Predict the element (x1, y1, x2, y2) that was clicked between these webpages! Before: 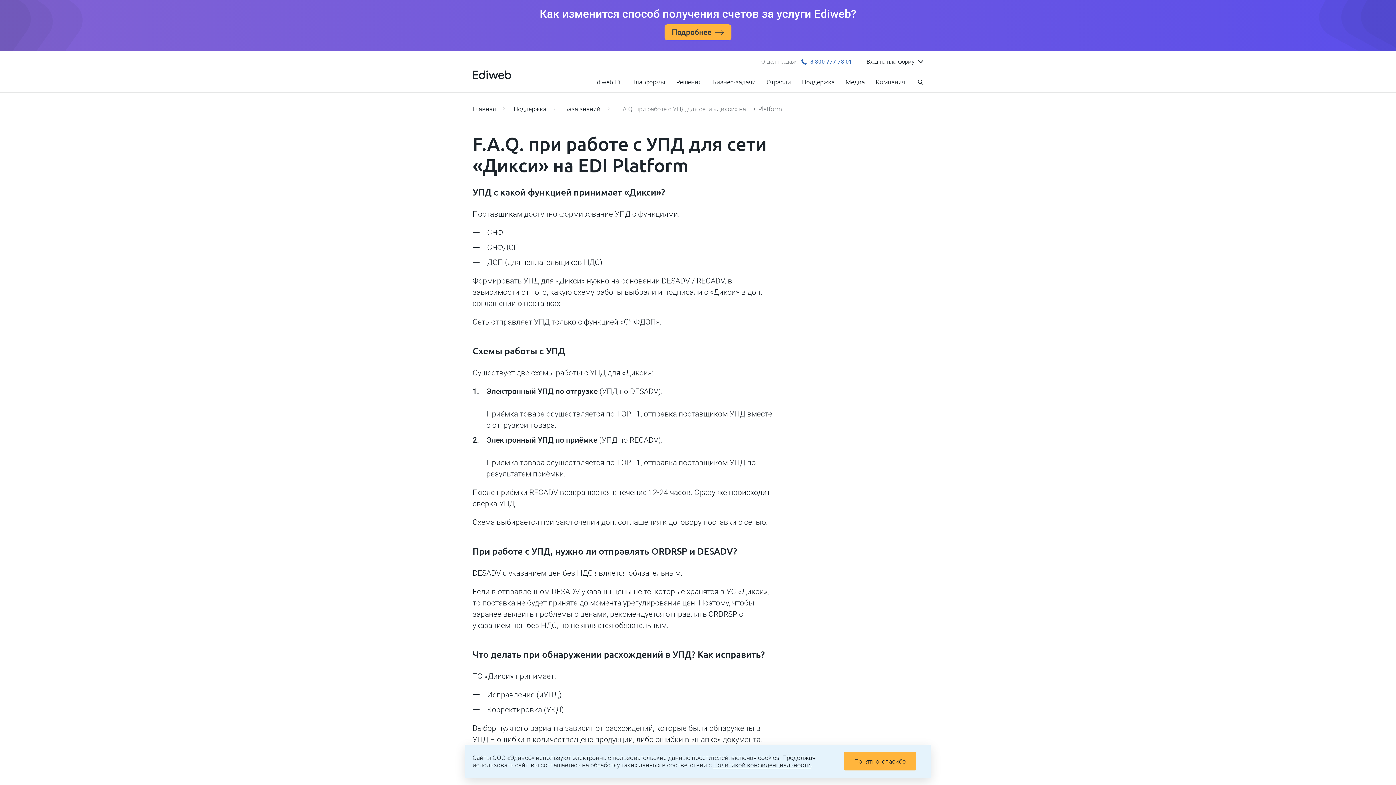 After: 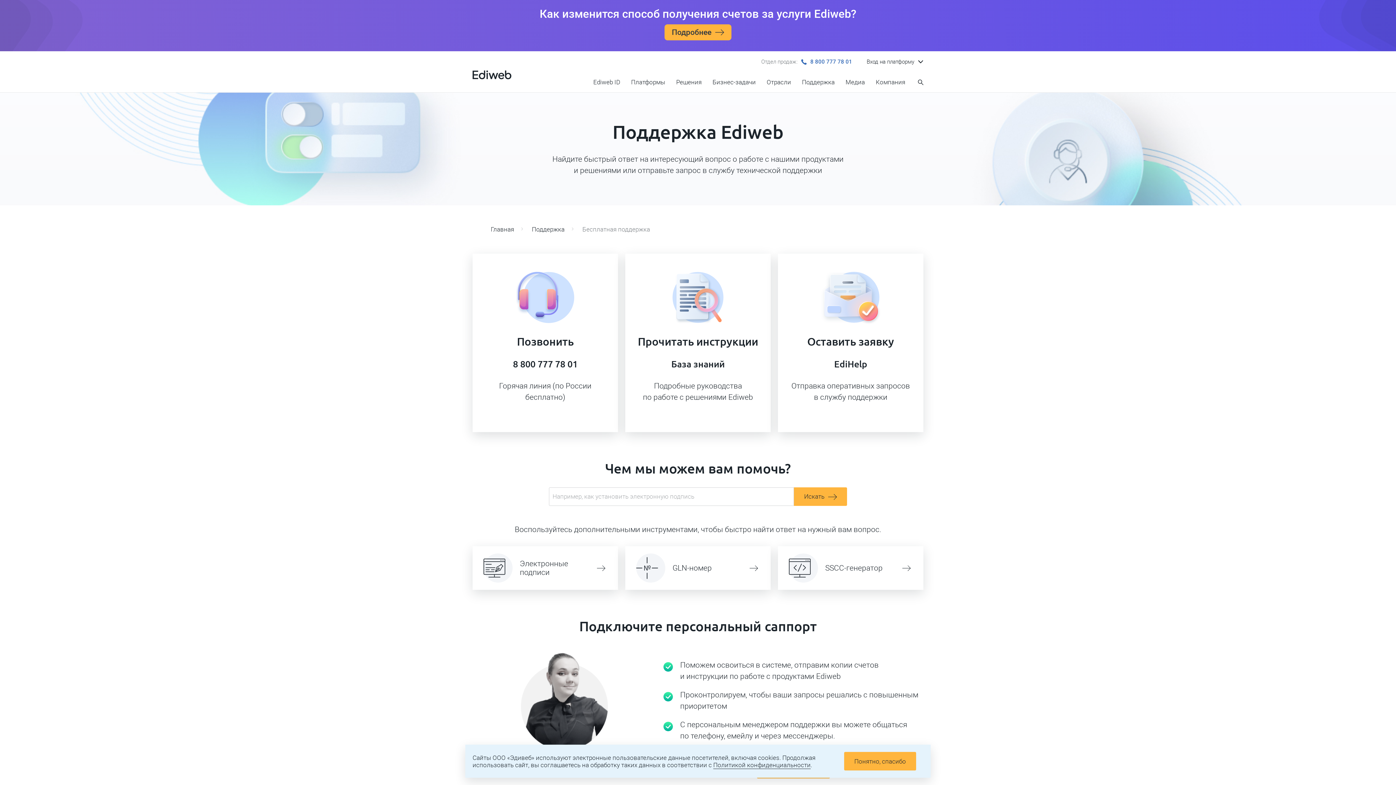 Action: label: Поддержка bbox: (513, 105, 562, 112)